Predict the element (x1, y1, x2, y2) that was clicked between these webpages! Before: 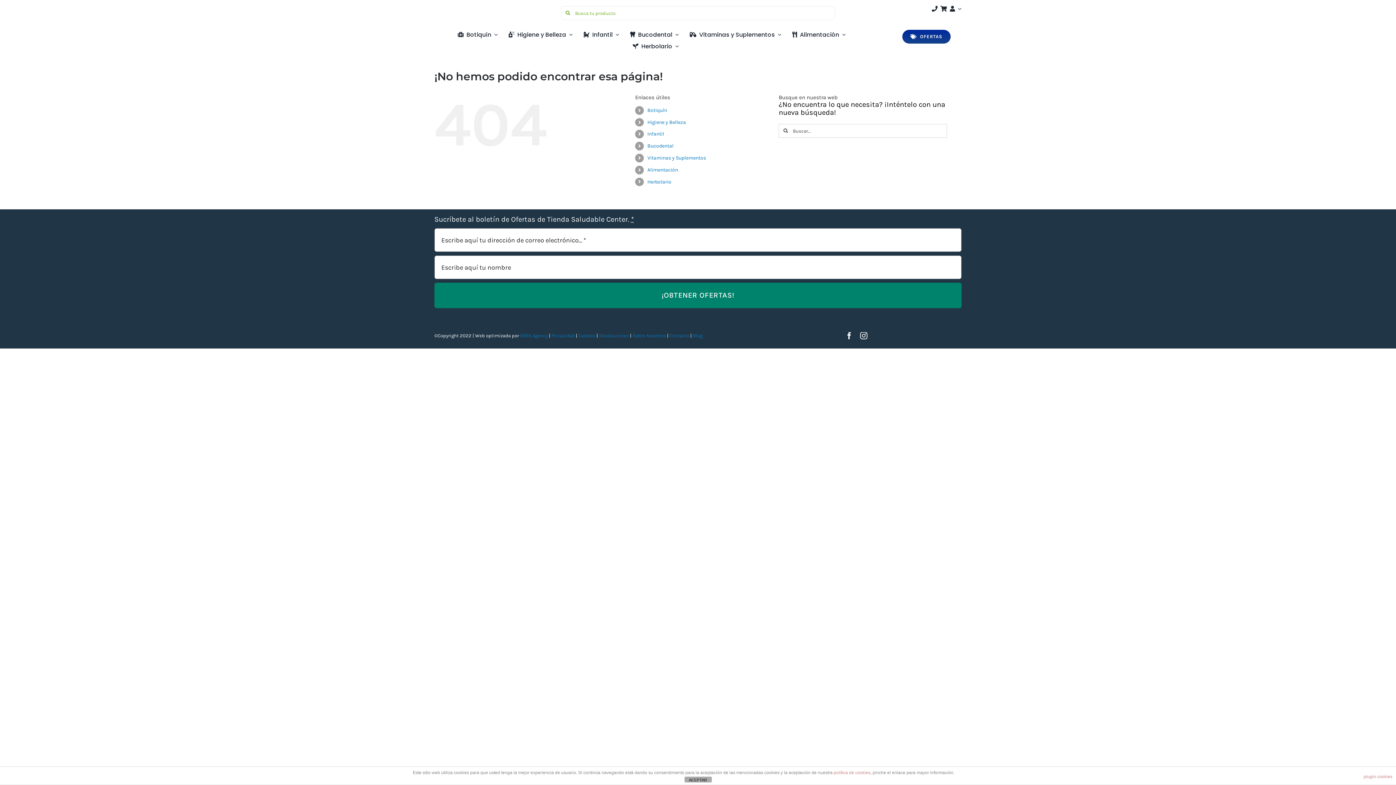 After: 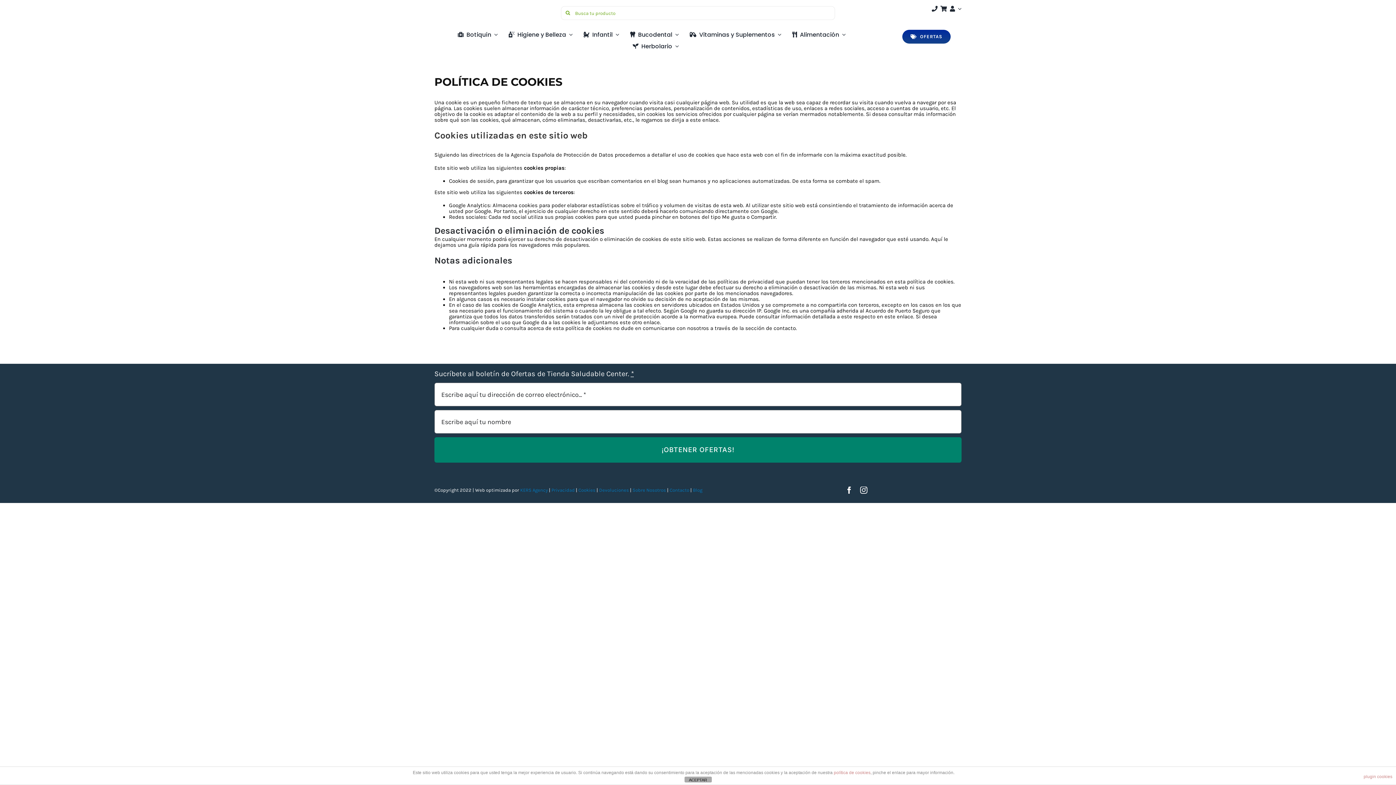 Action: label: Cookies bbox: (578, 333, 595, 338)